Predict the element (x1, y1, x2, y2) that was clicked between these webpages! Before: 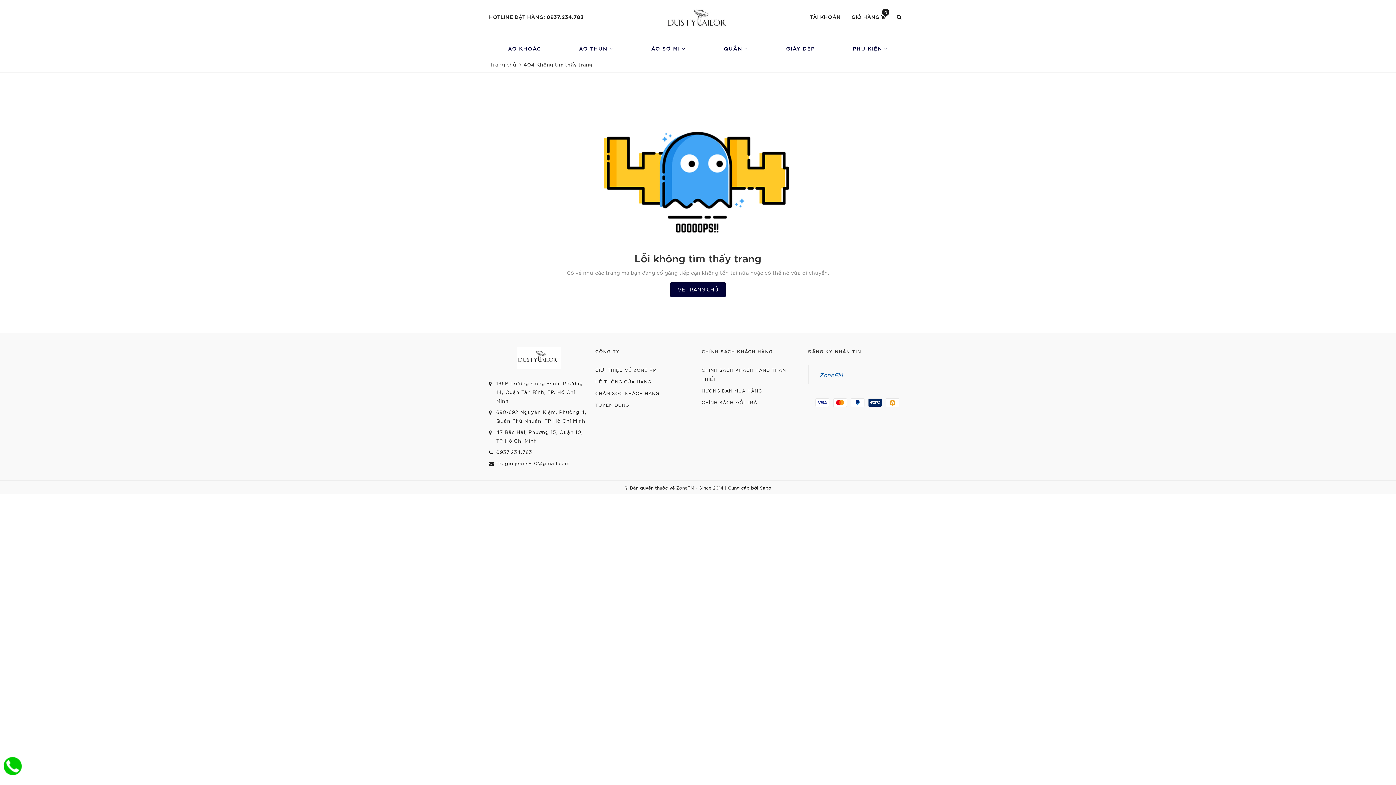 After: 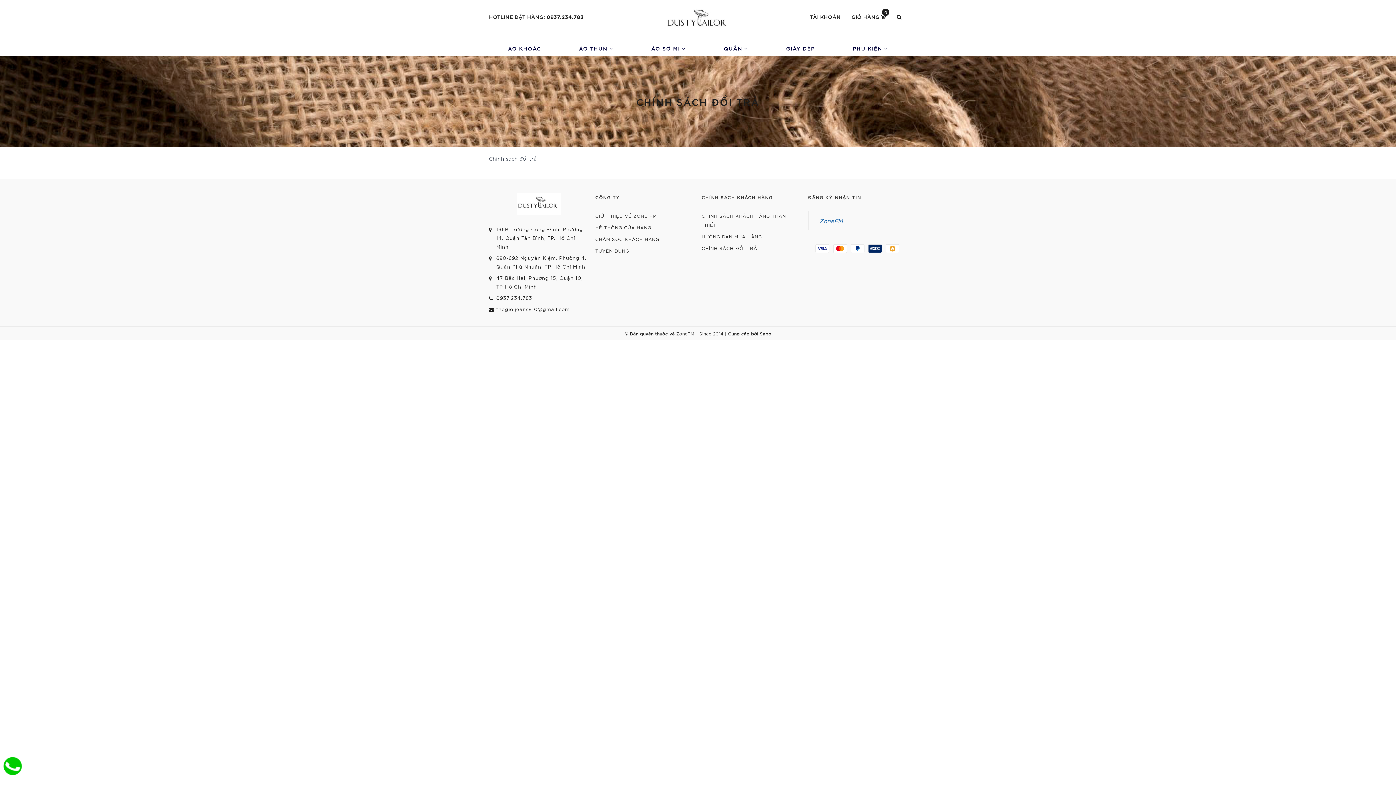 Action: label: CHÍNH SÁCH ĐỔI TRẢ bbox: (701, 399, 757, 405)